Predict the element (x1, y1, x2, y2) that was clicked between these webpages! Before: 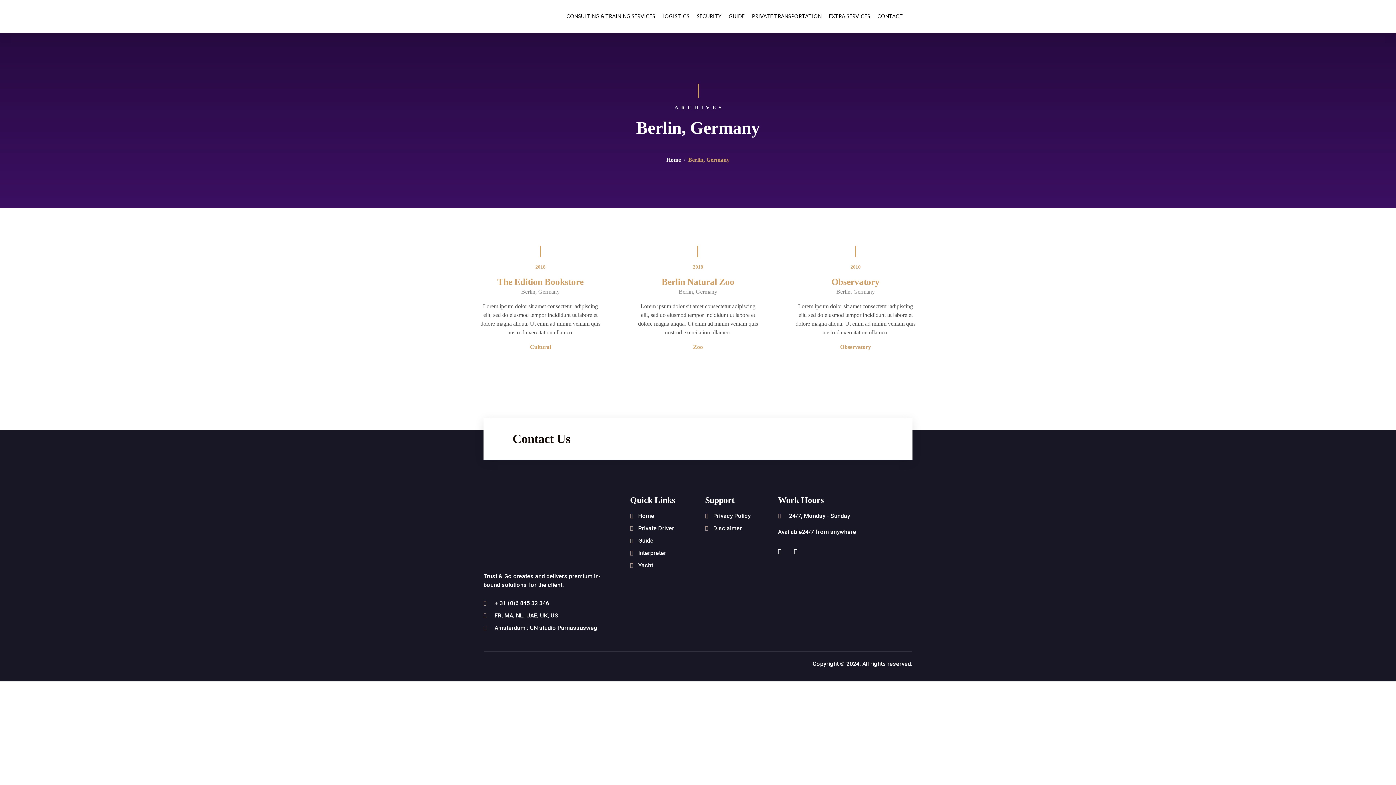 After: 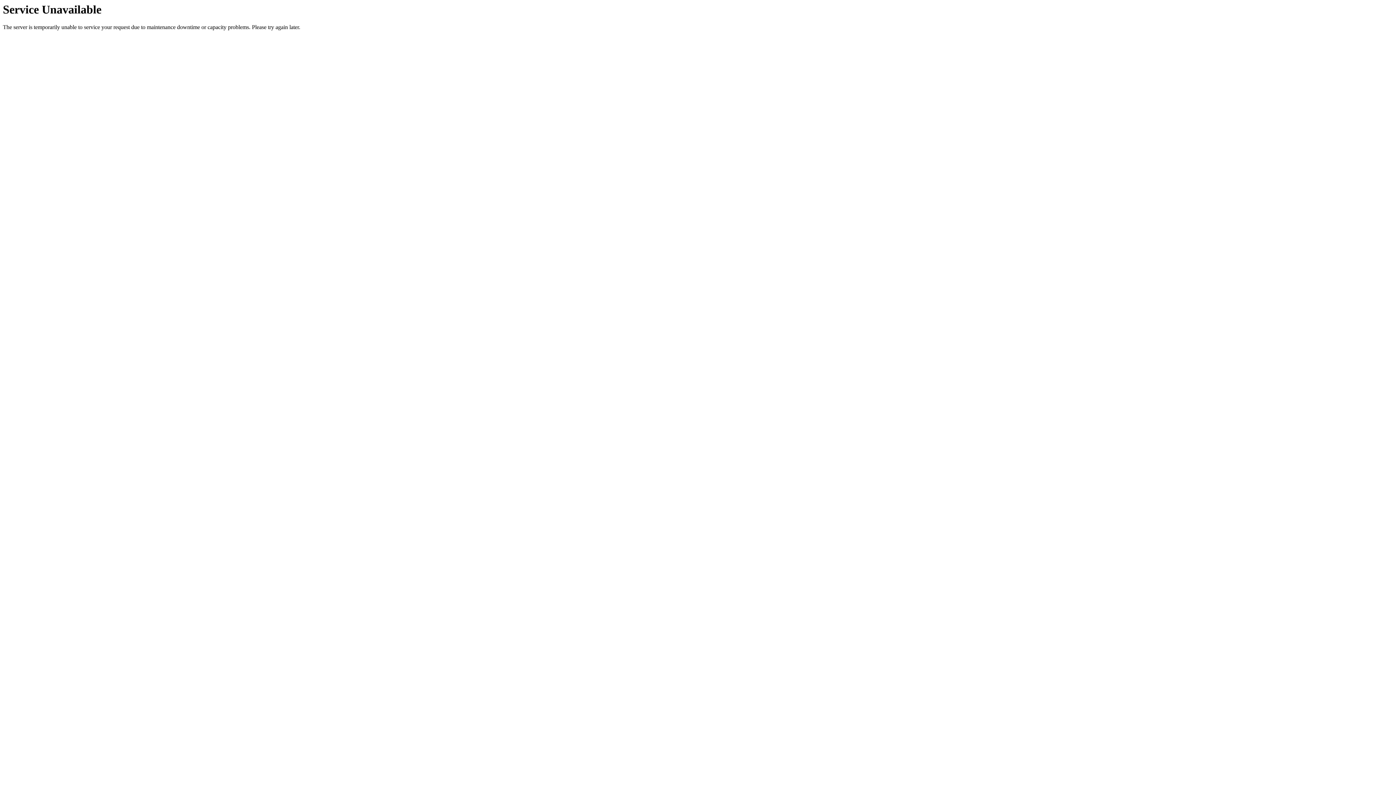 Action: label: Guide bbox: (630, 536, 697, 545)